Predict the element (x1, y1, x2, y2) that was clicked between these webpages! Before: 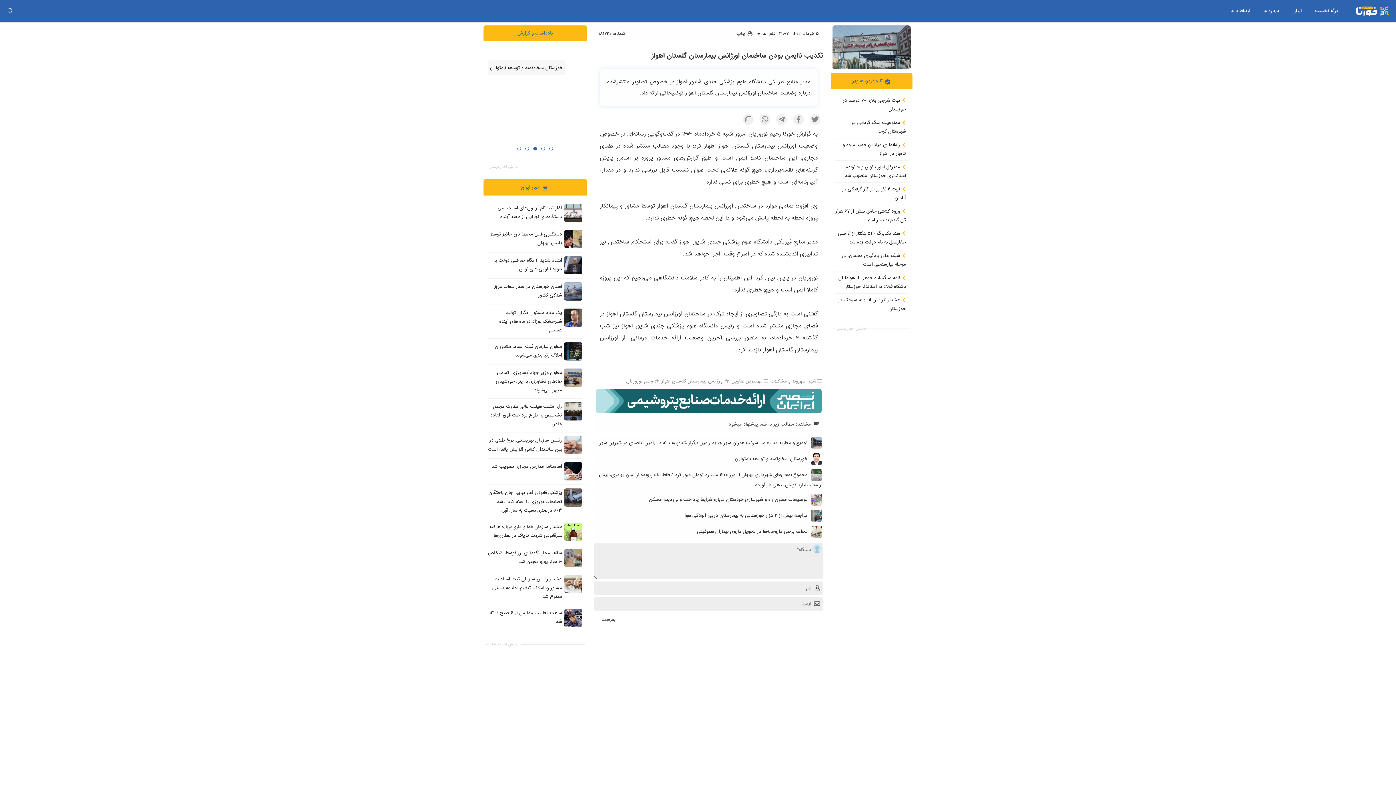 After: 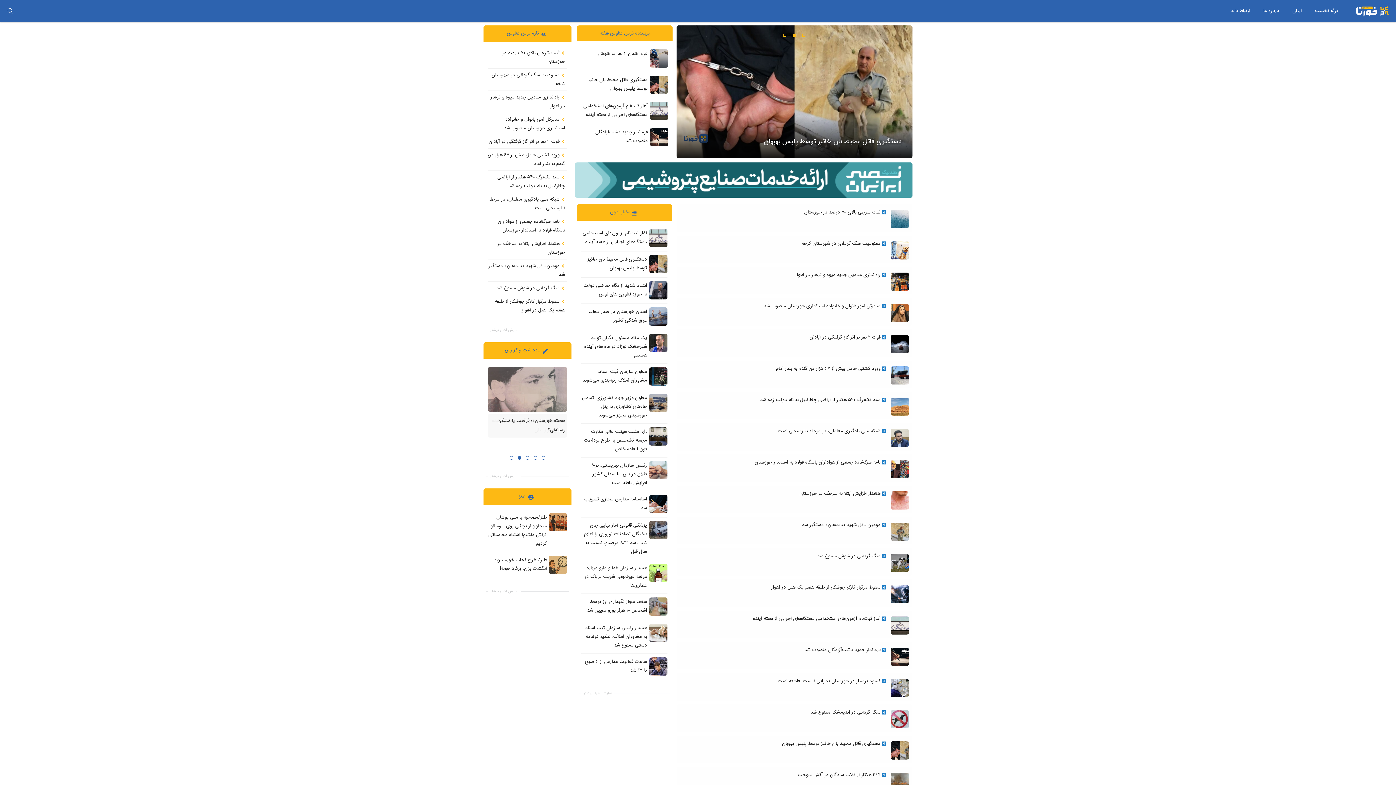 Action: bbox: (1349, 2, 1396, 9)